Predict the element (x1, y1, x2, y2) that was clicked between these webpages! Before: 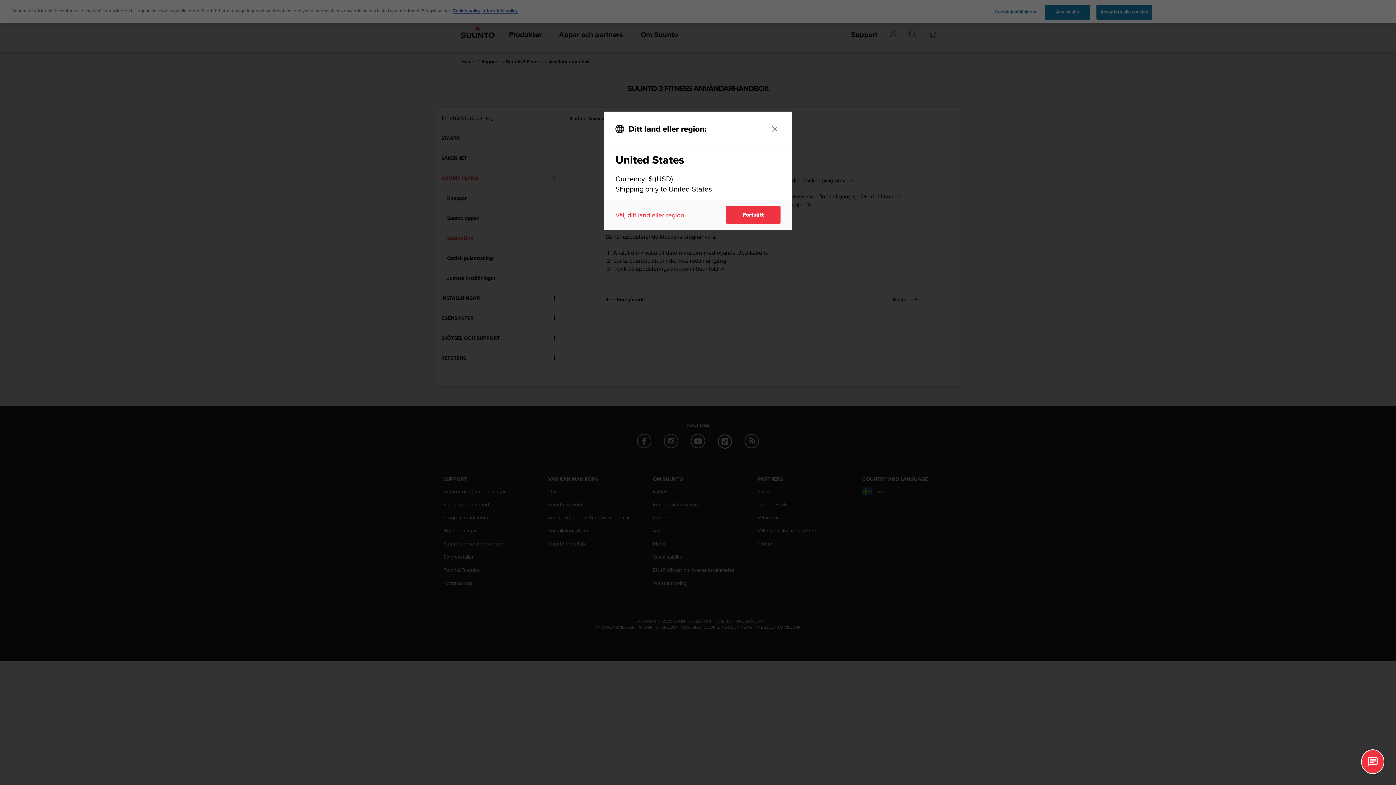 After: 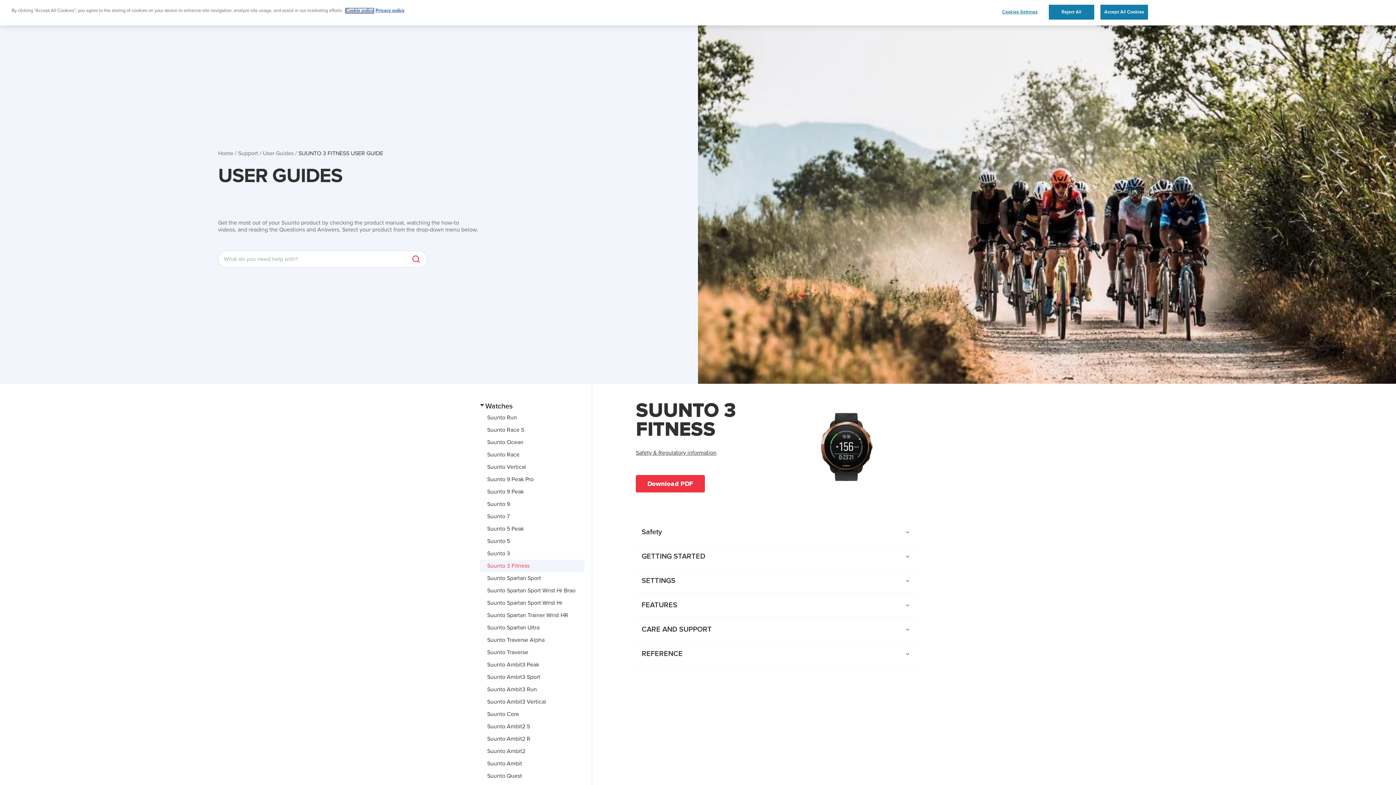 Action: label: Fortsätt bbox: (726, 205, 780, 224)